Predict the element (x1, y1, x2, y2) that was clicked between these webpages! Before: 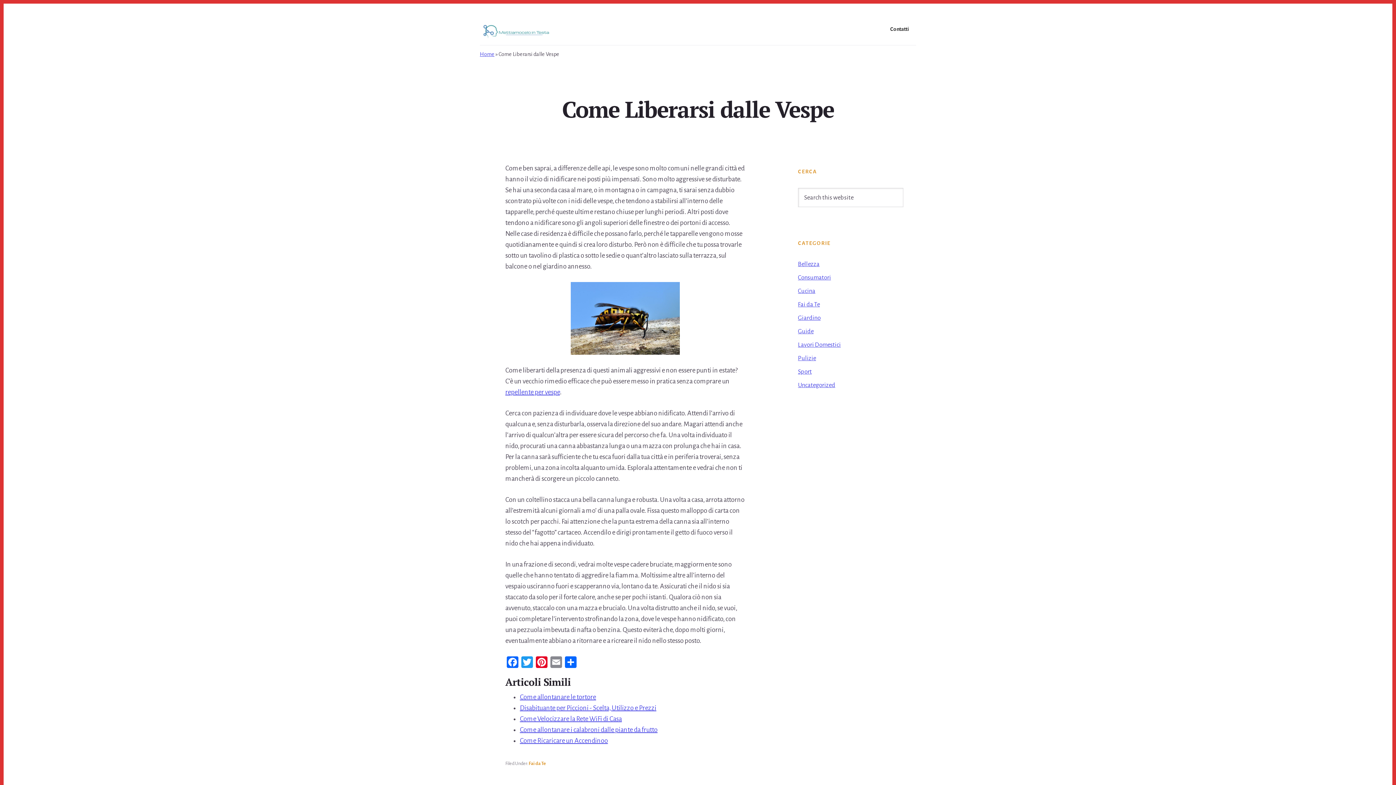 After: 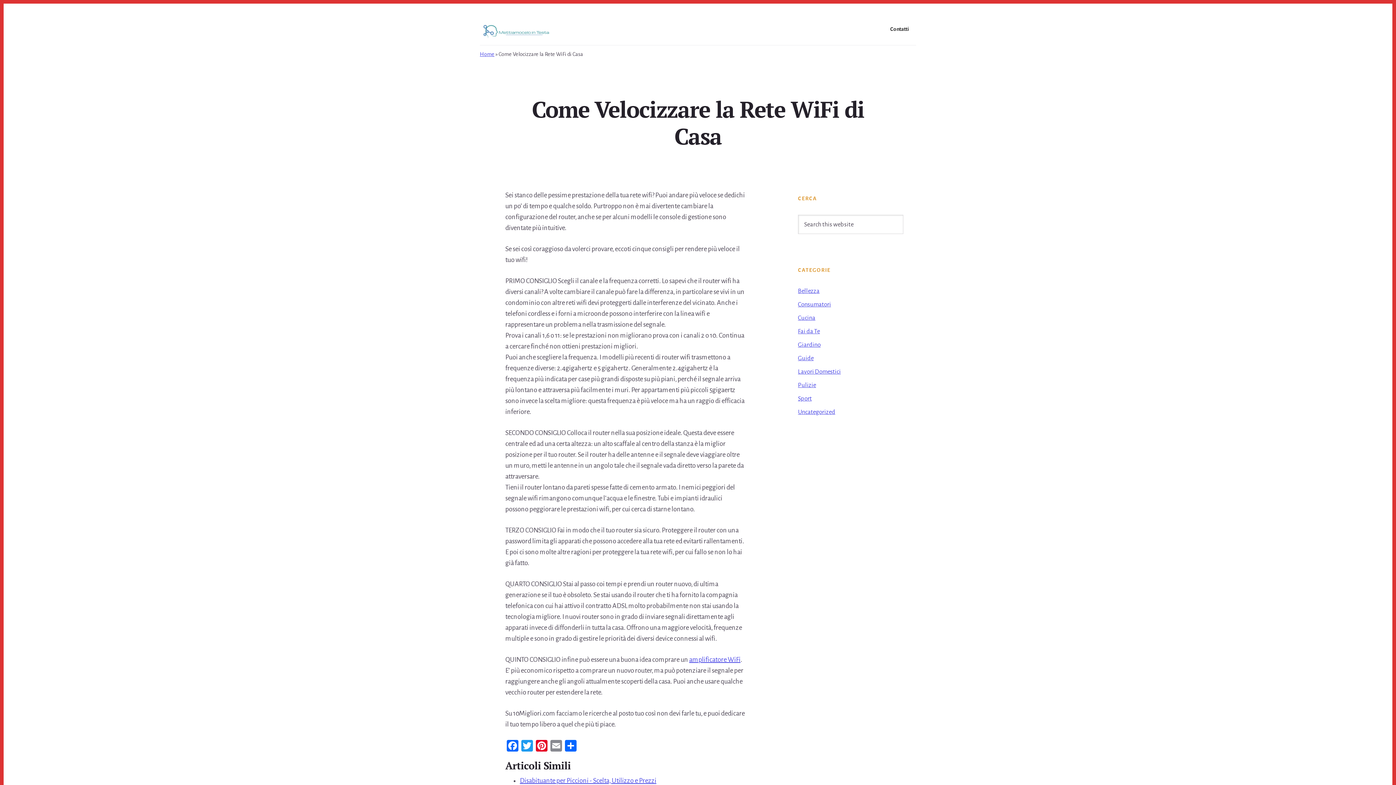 Action: bbox: (520, 715, 622, 723) label: Come Velocizzare la Rete WiFi di Casa